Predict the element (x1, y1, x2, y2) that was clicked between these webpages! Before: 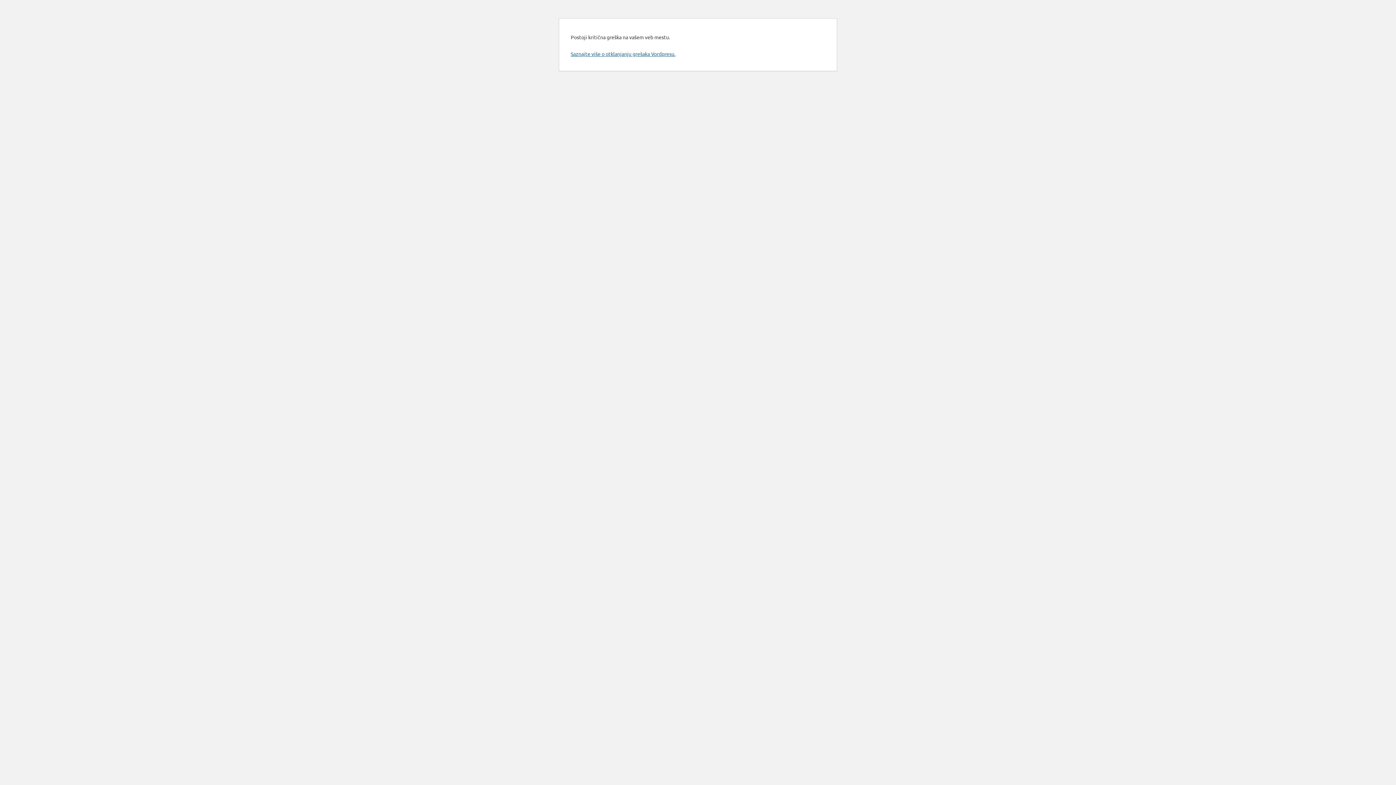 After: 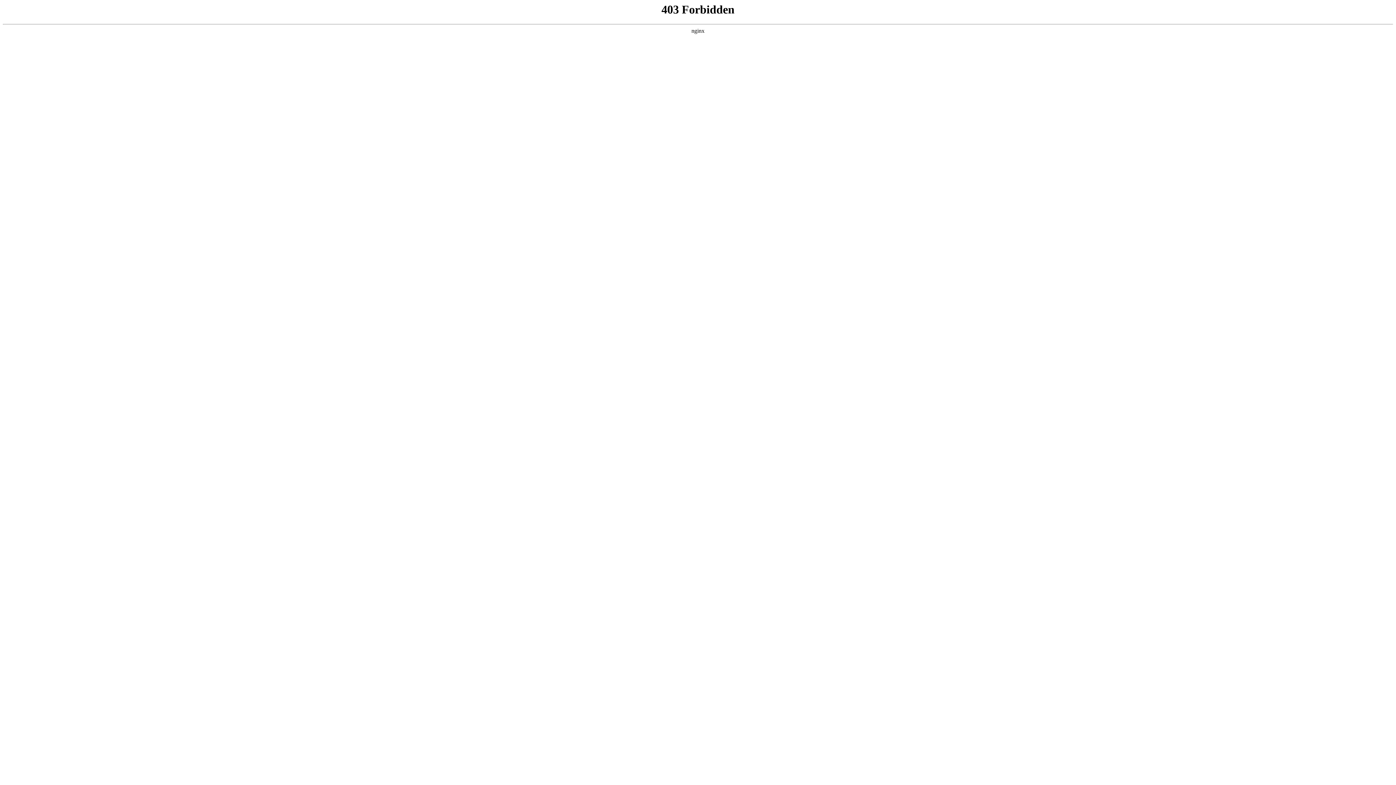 Action: label: Saznajte više o otklanjanju grešaka Vordpresu. bbox: (570, 50, 675, 57)